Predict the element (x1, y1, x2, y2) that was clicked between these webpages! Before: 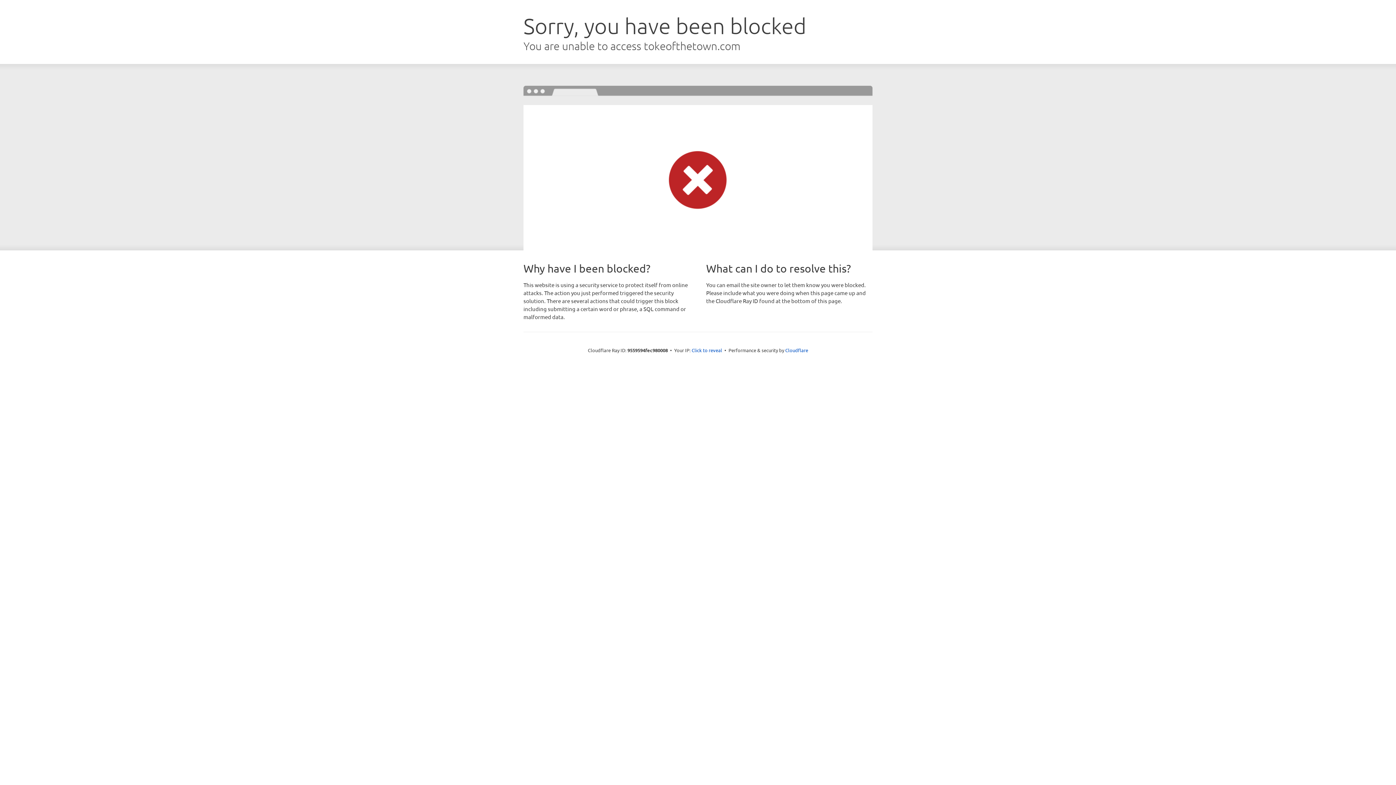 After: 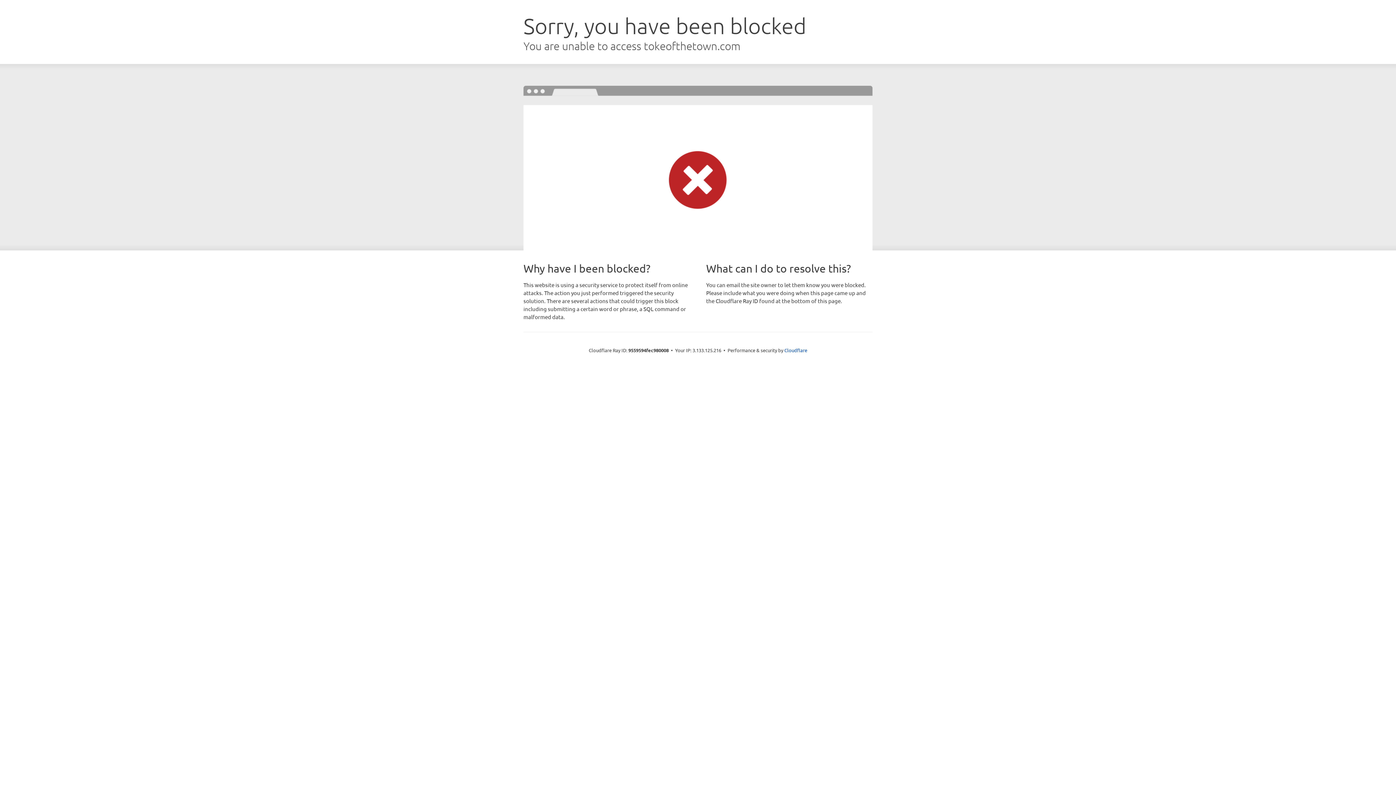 Action: bbox: (691, 346, 722, 353) label: Click to reveal